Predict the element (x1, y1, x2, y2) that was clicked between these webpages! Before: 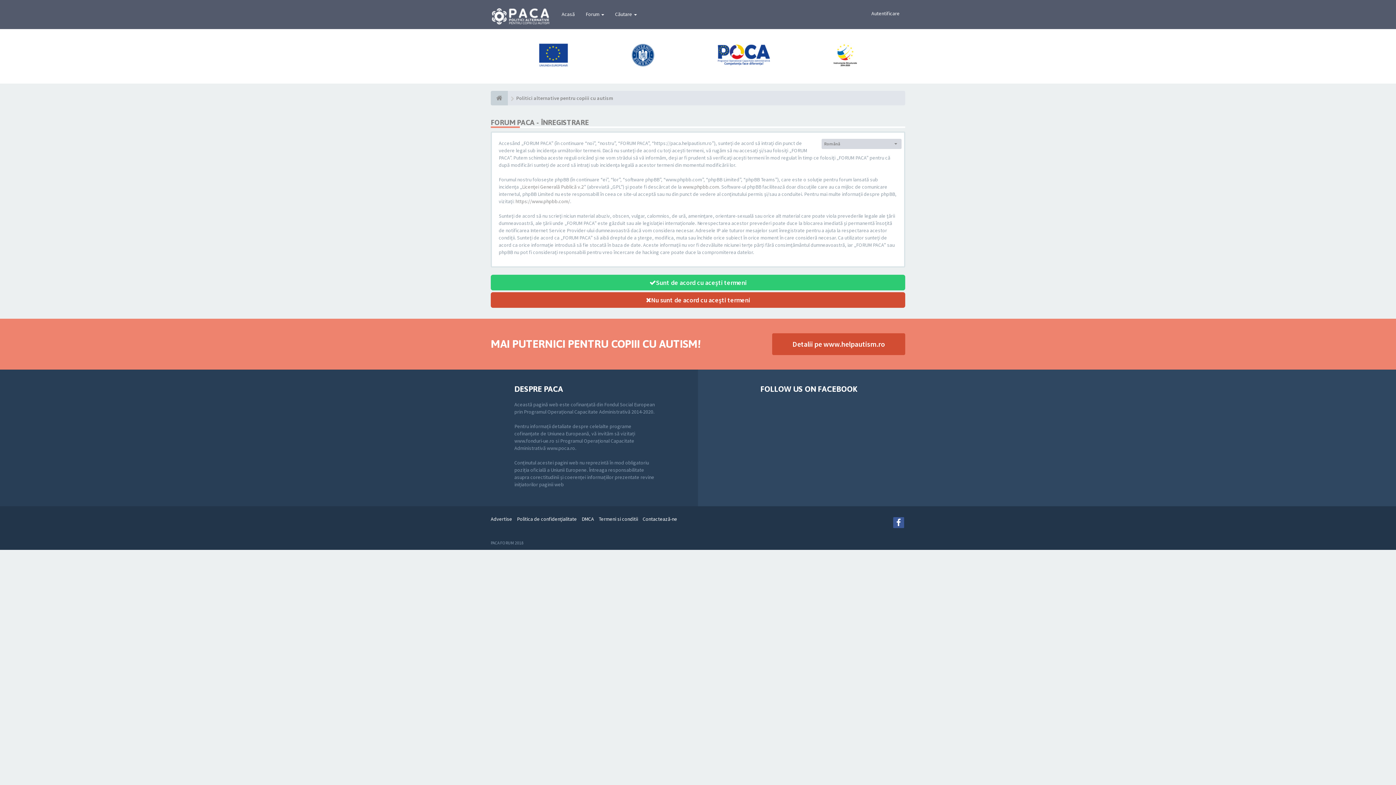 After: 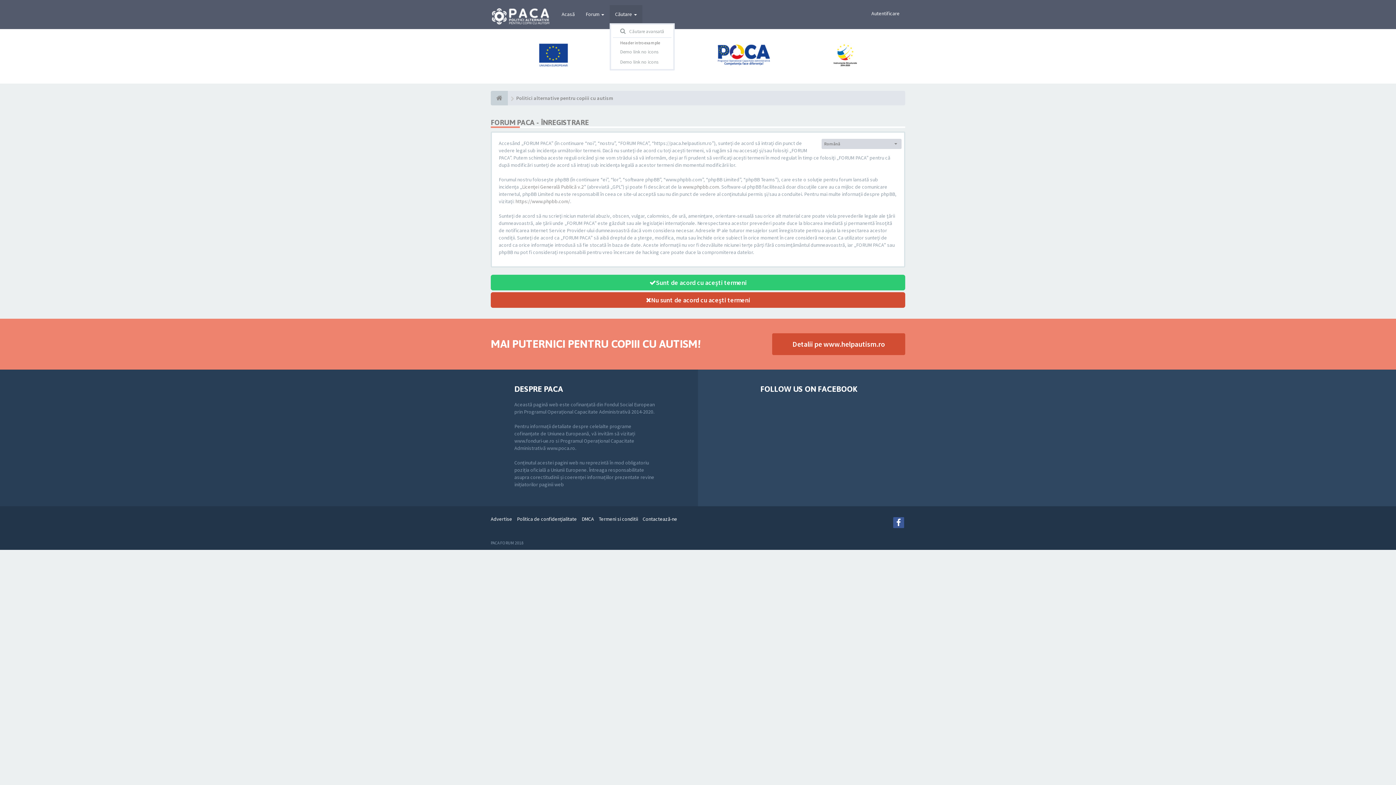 Action: bbox: (609, 5, 642, 23) label: Căutare 